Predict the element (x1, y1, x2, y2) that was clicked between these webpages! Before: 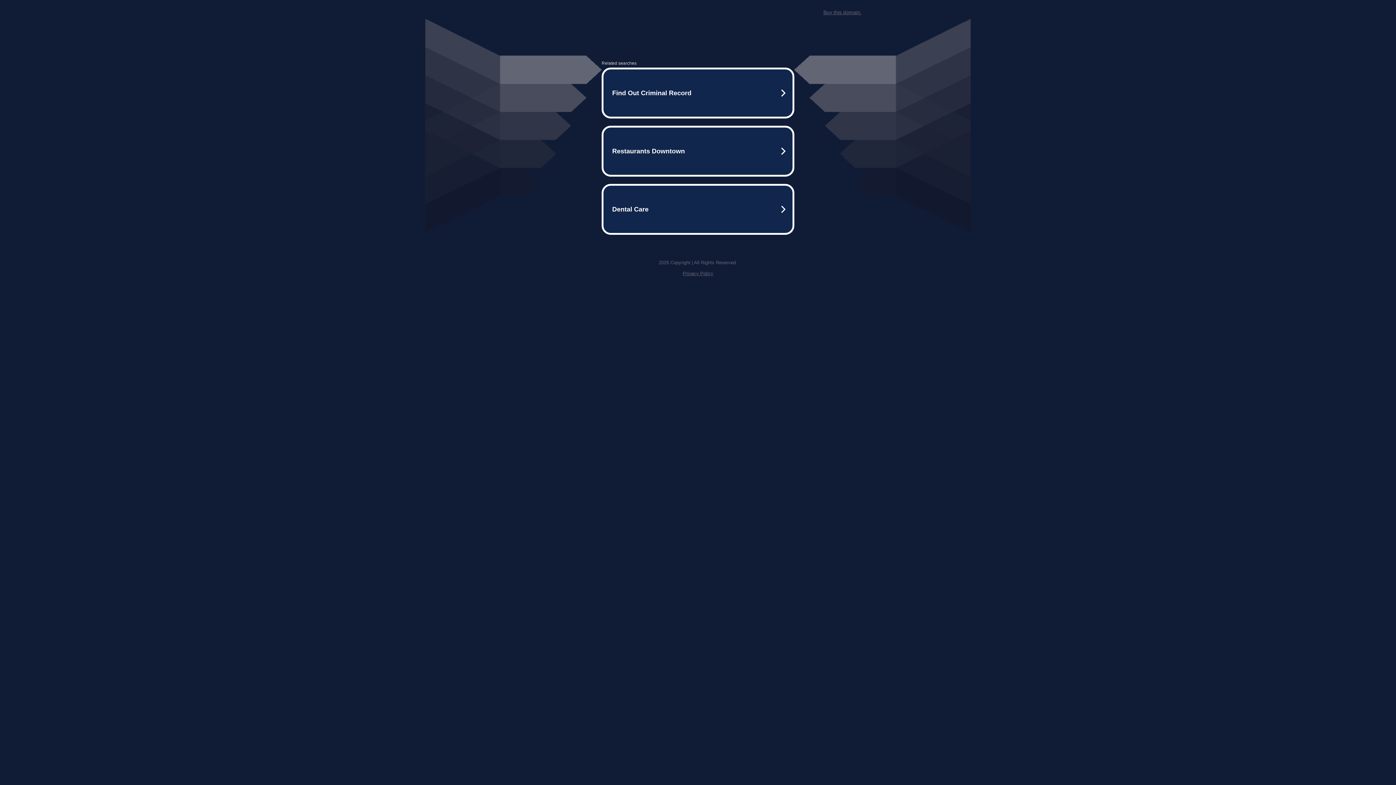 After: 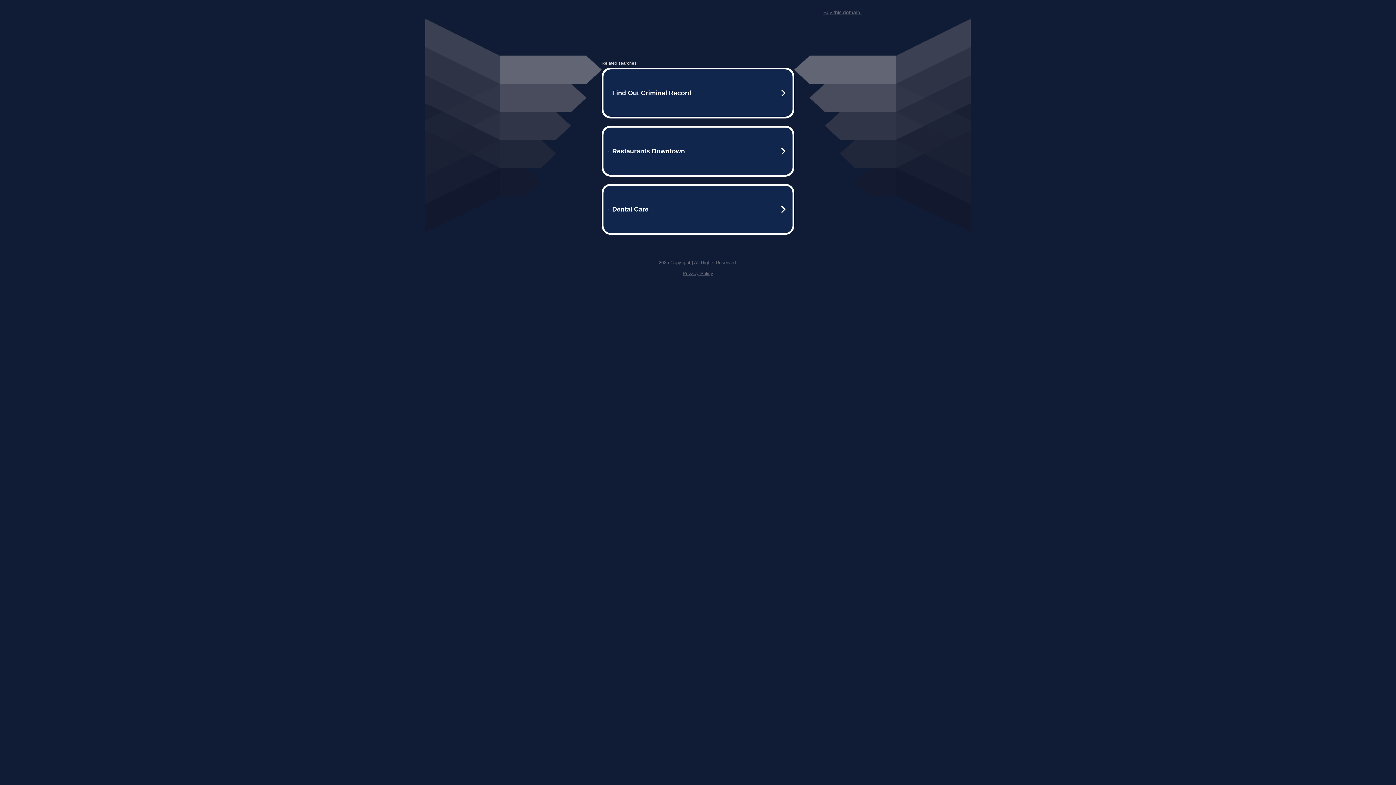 Action: bbox: (682, 259, 713, 264) label: Privacy Policy